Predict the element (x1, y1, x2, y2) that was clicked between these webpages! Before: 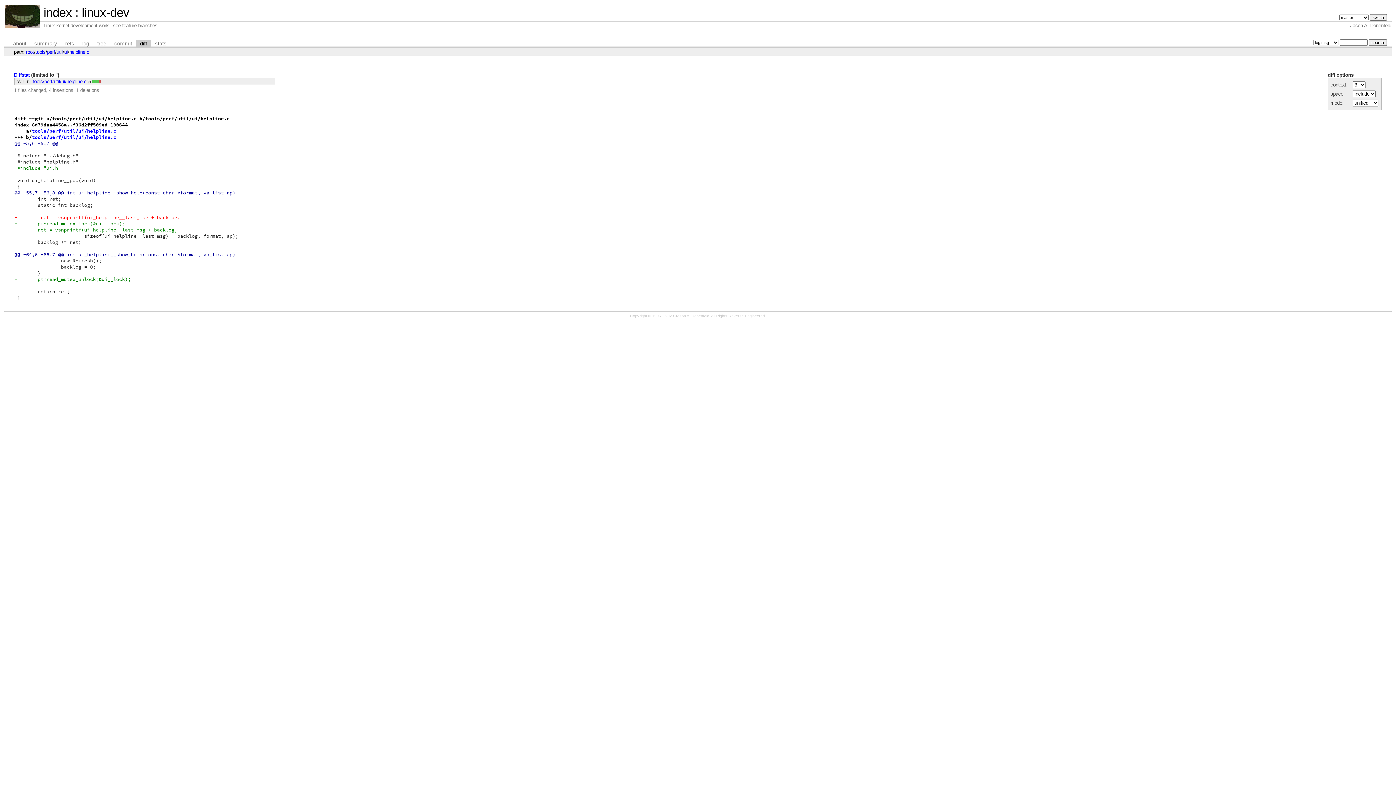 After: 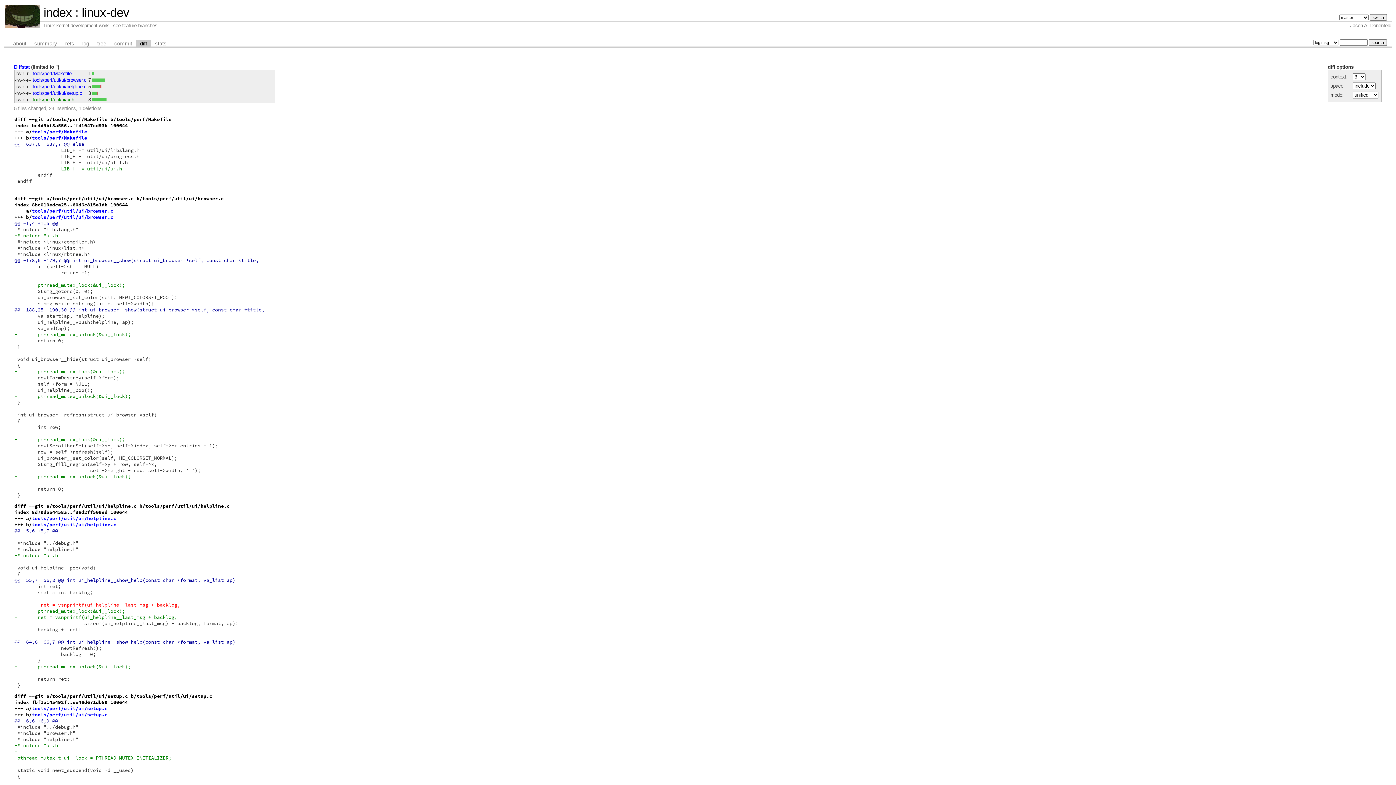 Action: bbox: (26, 49, 34, 54) label: root